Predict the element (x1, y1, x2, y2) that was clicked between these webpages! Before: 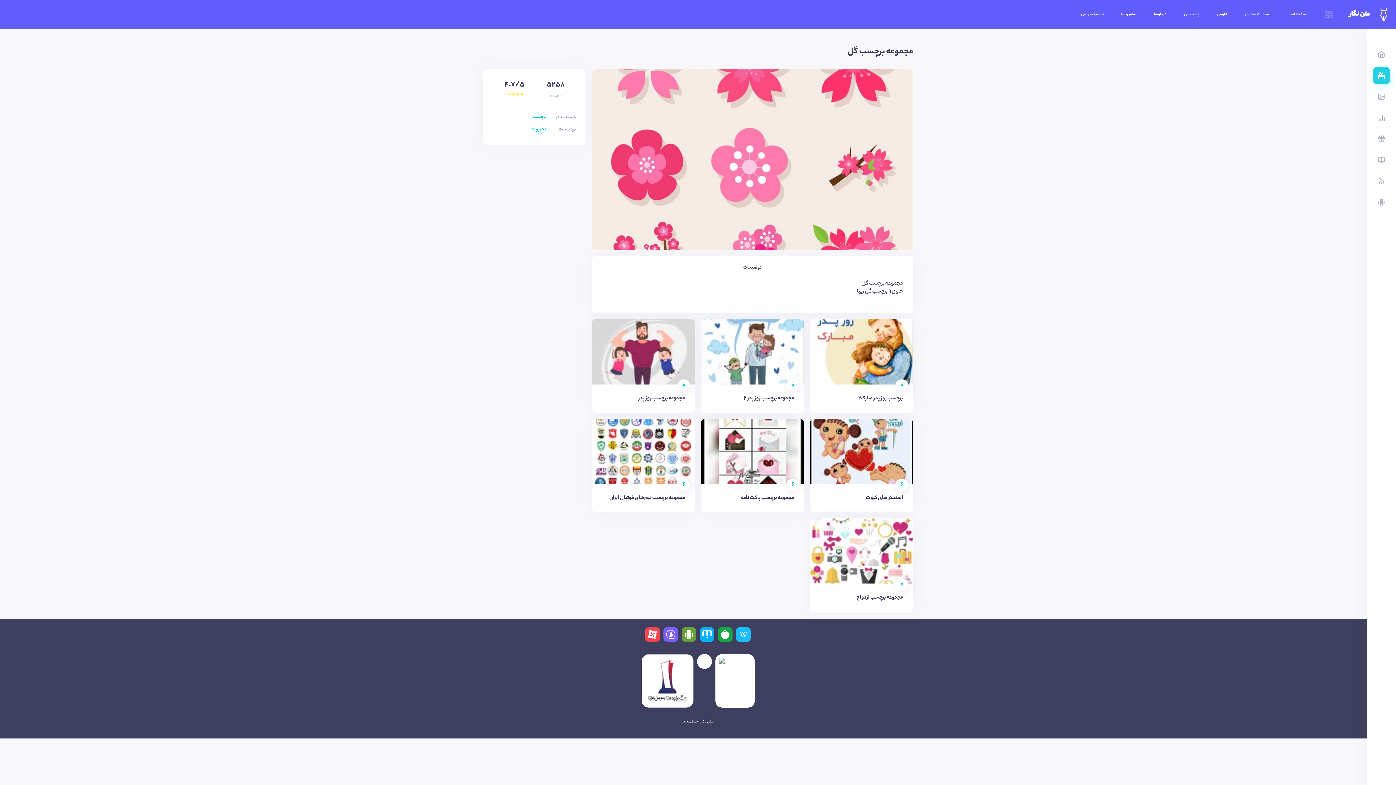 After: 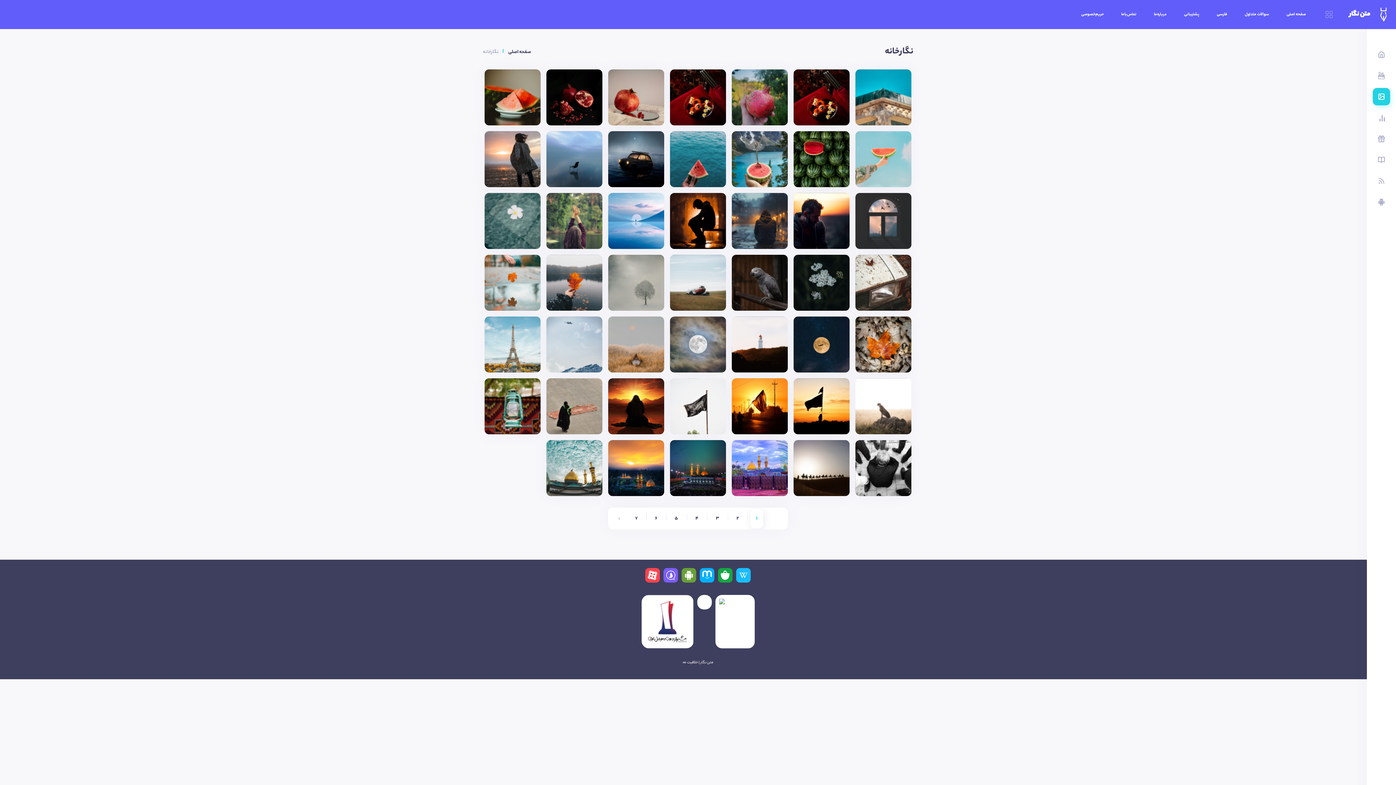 Action: bbox: (1373, 88, 1390, 105)